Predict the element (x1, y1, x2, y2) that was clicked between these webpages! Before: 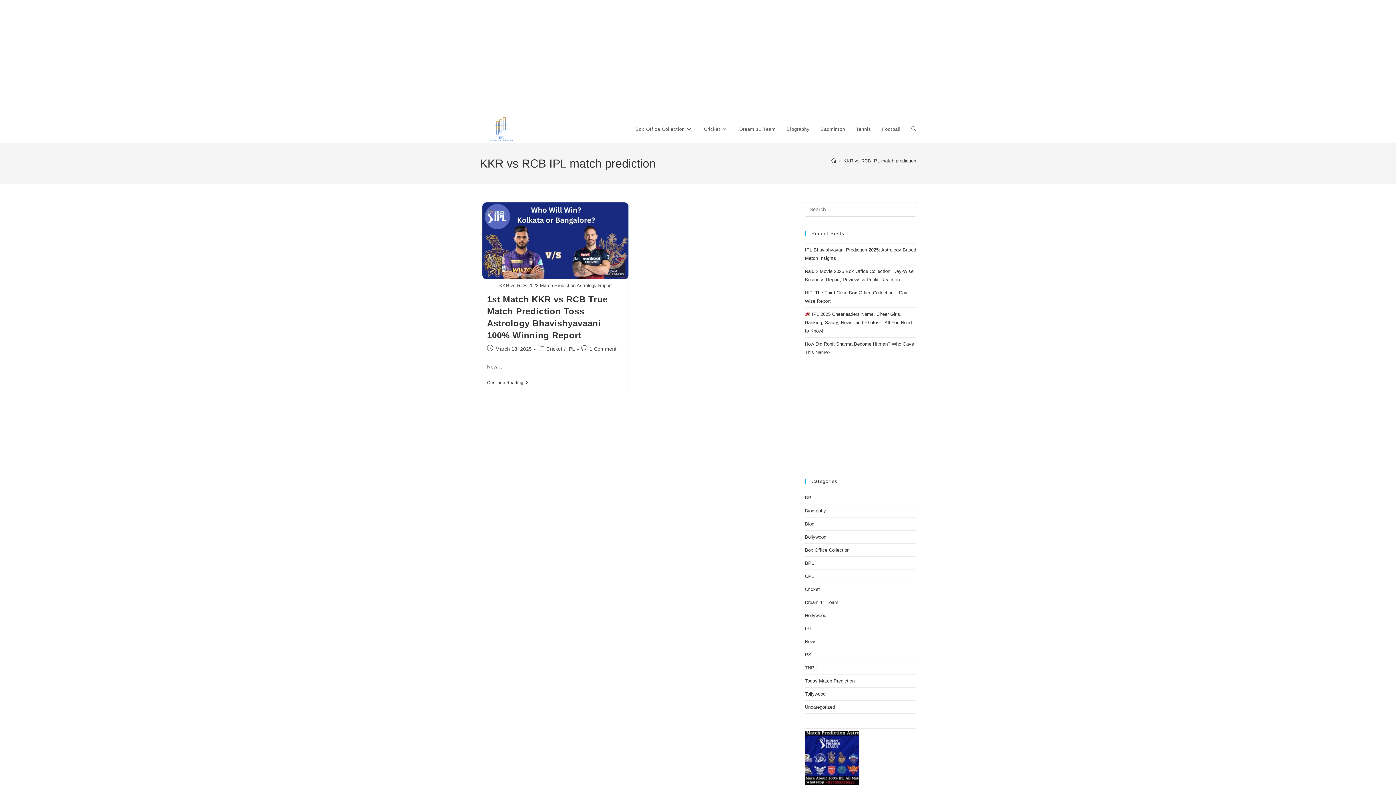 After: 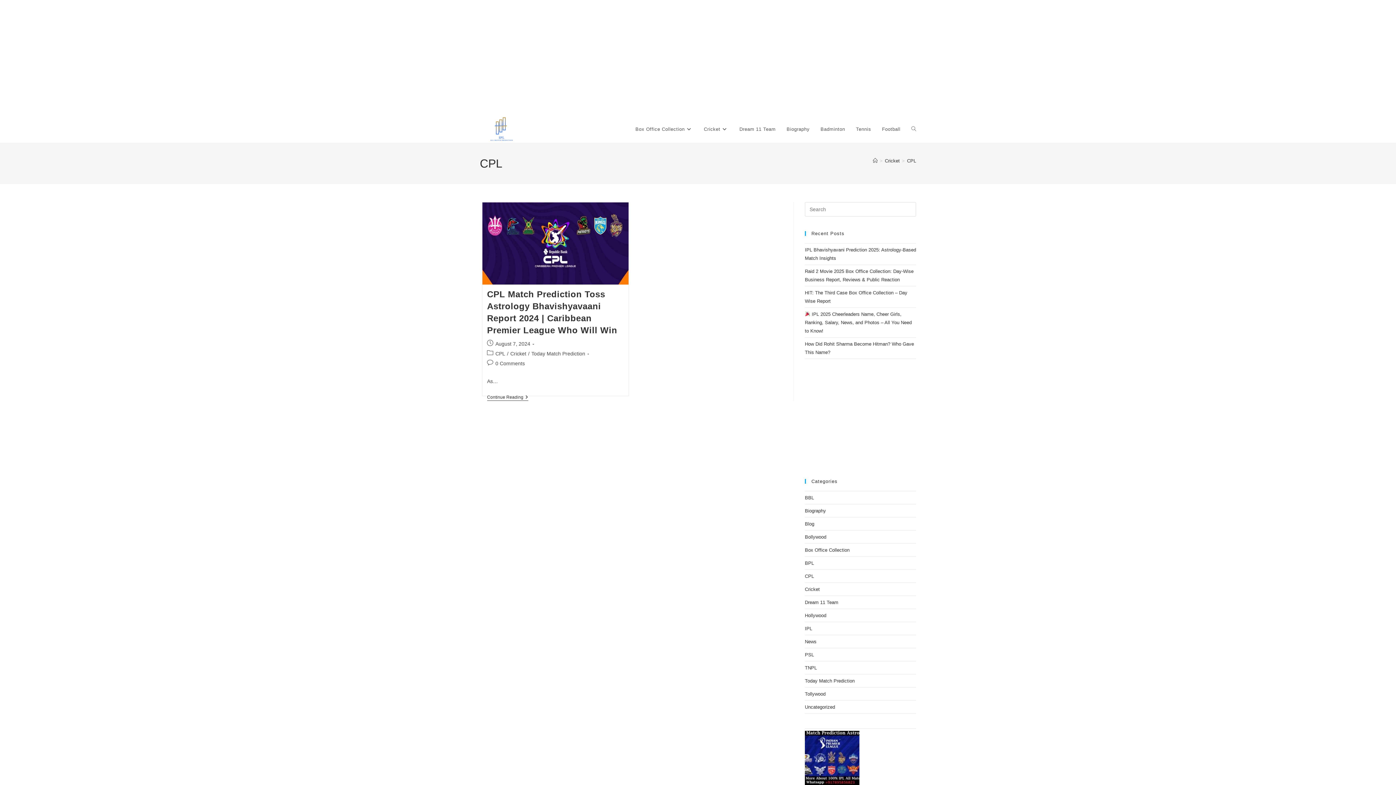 Action: label: CPL bbox: (805, 573, 814, 579)